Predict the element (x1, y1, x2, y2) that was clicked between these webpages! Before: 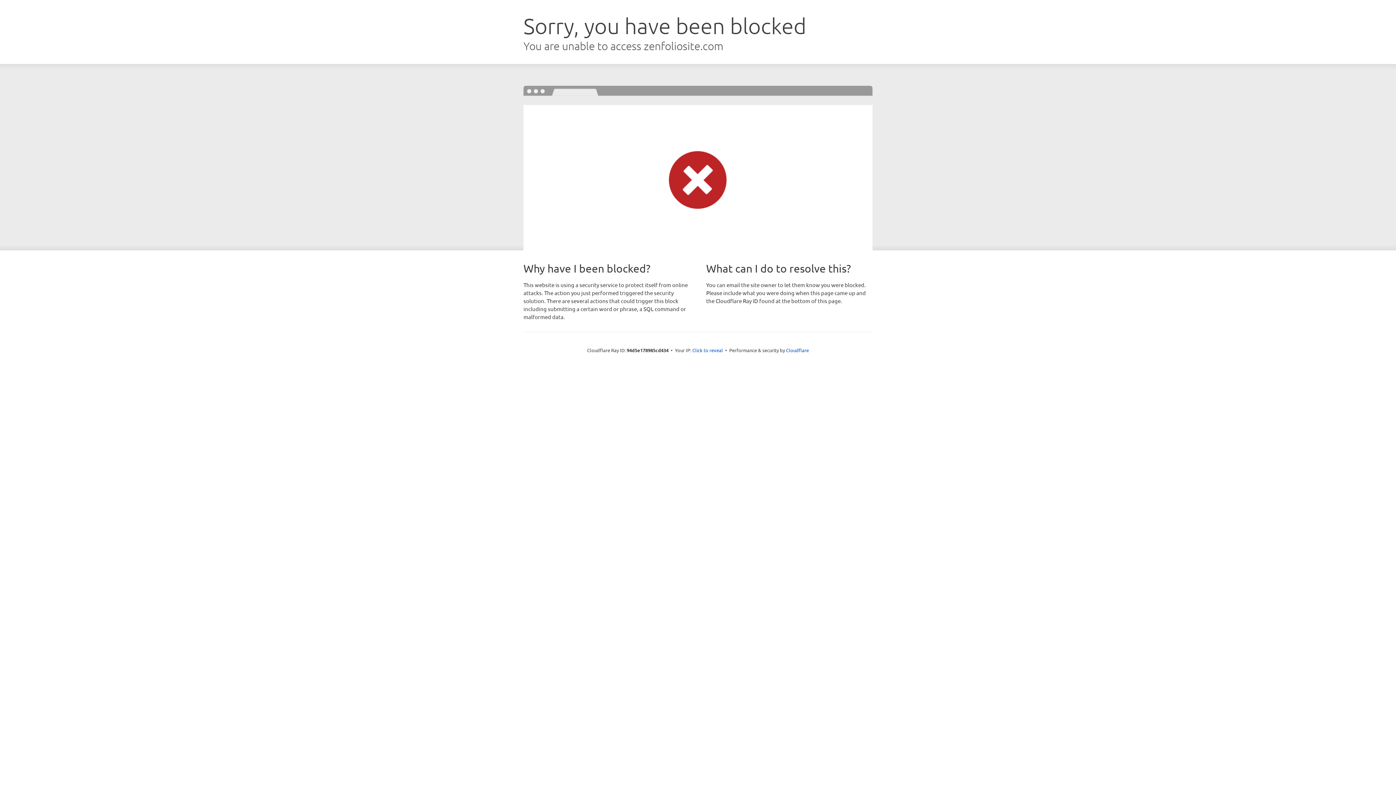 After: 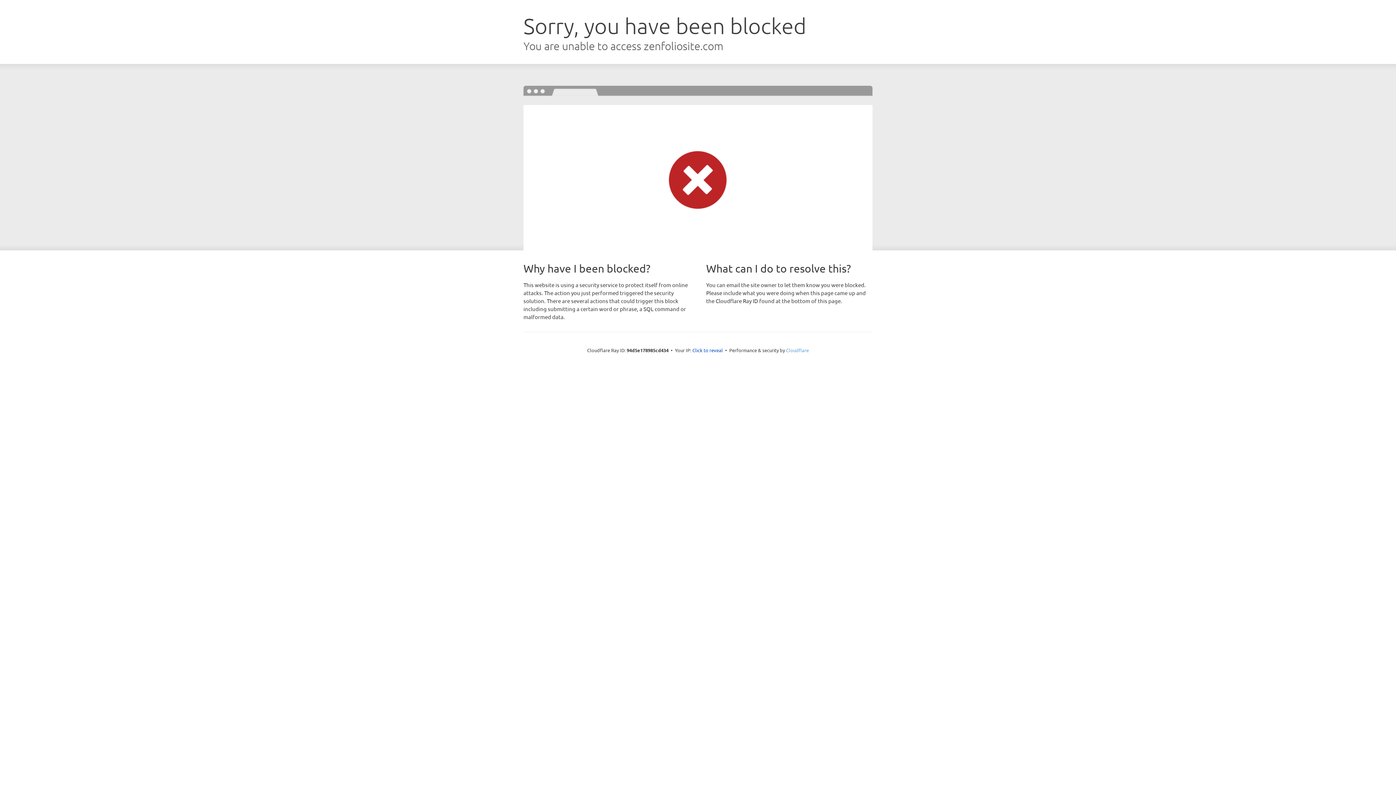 Action: bbox: (786, 347, 809, 353) label: Cloudflare